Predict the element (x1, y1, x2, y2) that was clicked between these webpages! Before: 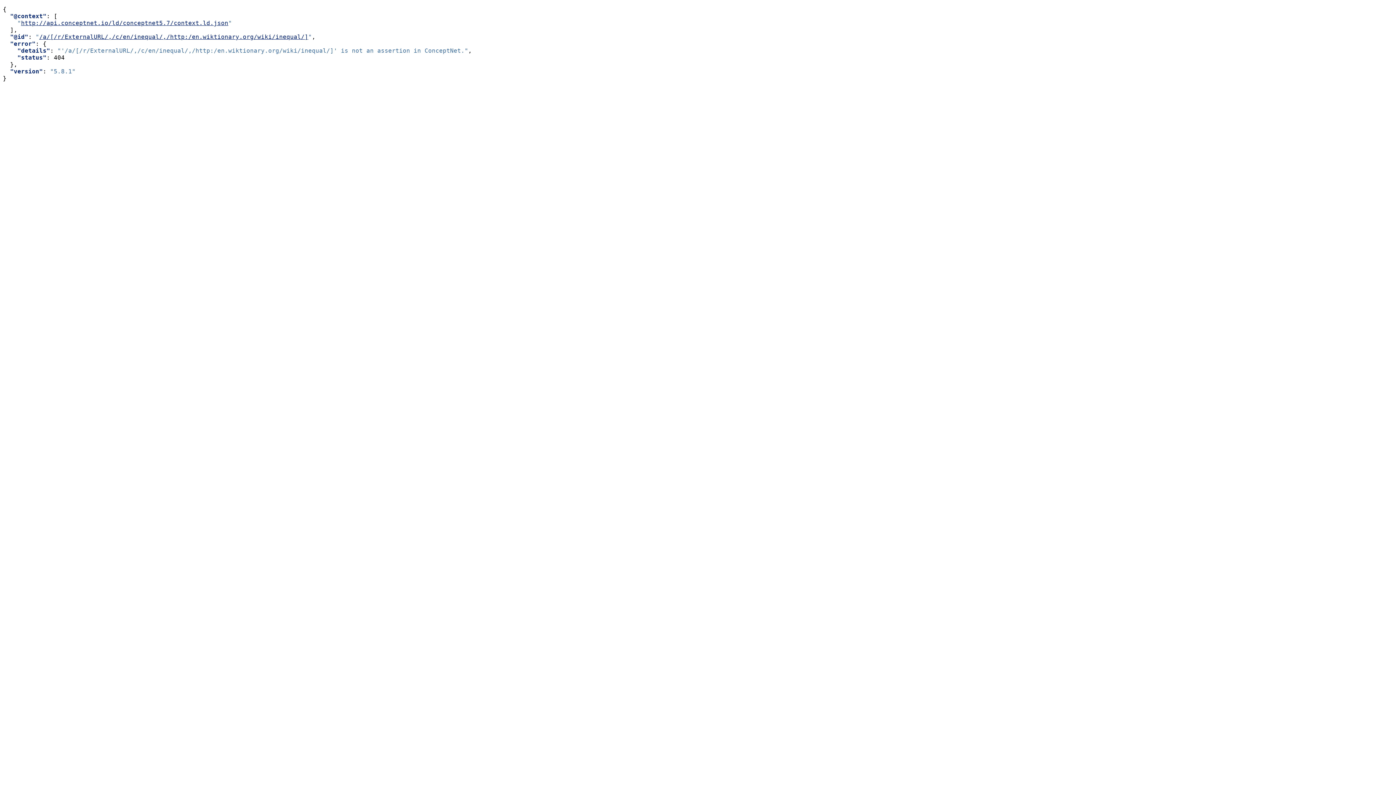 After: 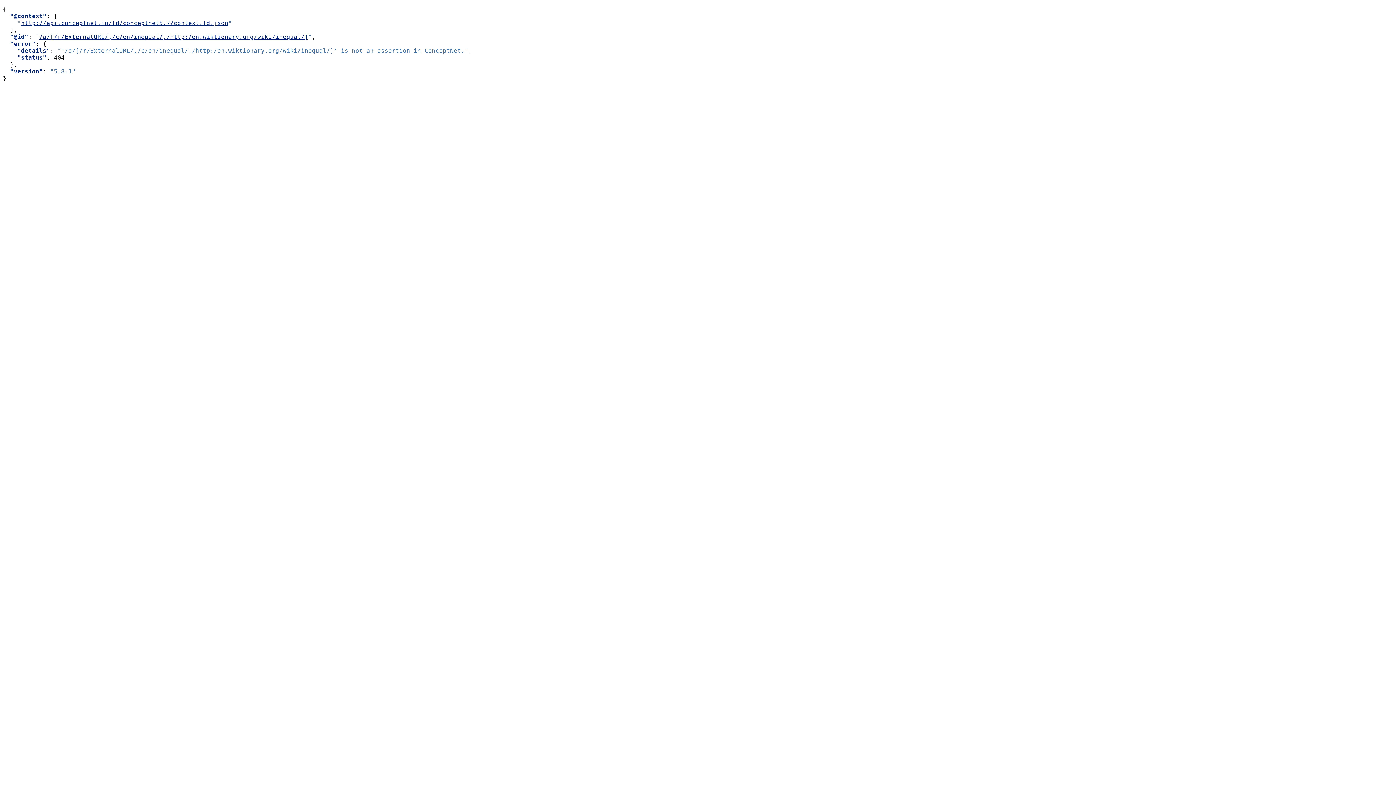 Action: label: /a/[/r/ExternalURL/,/c/en/inequal/,/http:/en.wiktionary.org/wiki/inequal/] bbox: (39, 33, 308, 40)